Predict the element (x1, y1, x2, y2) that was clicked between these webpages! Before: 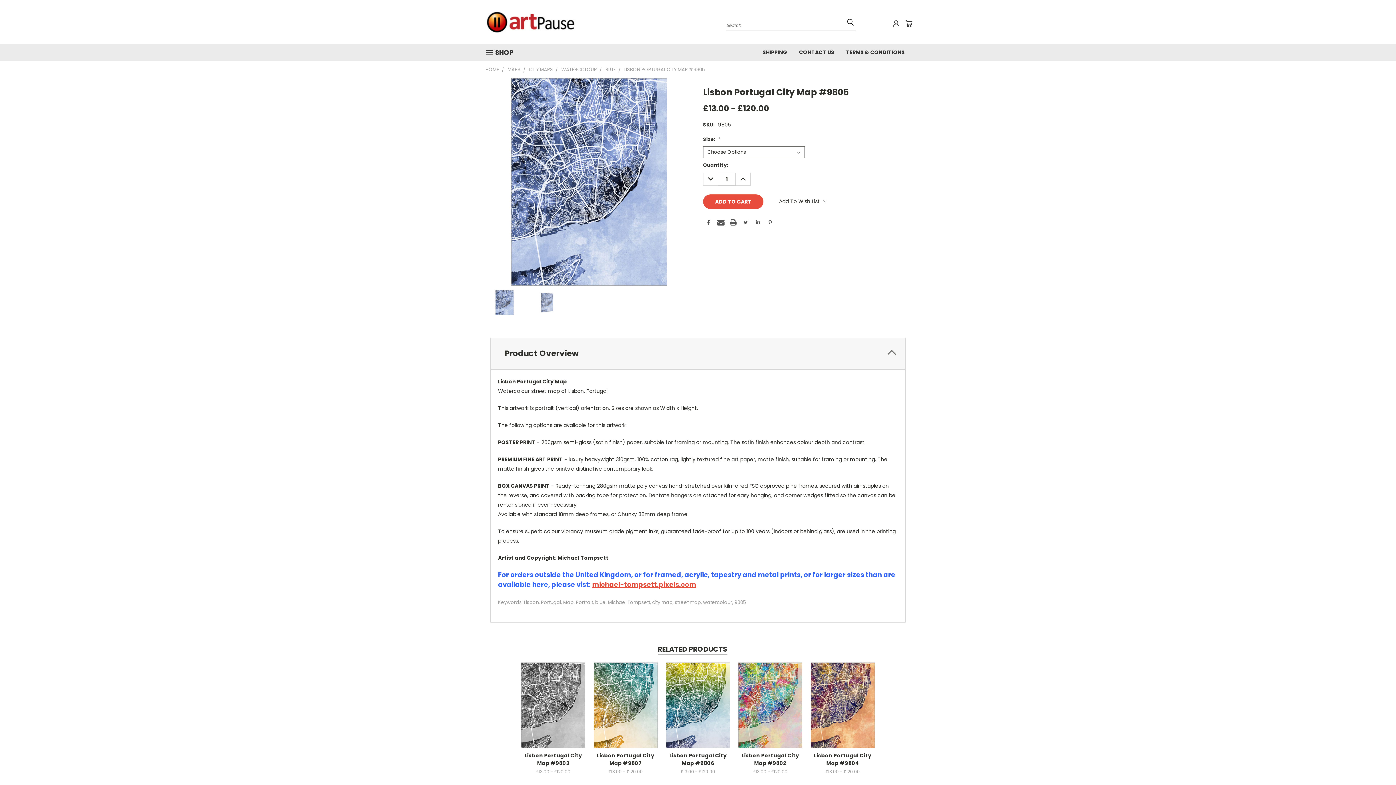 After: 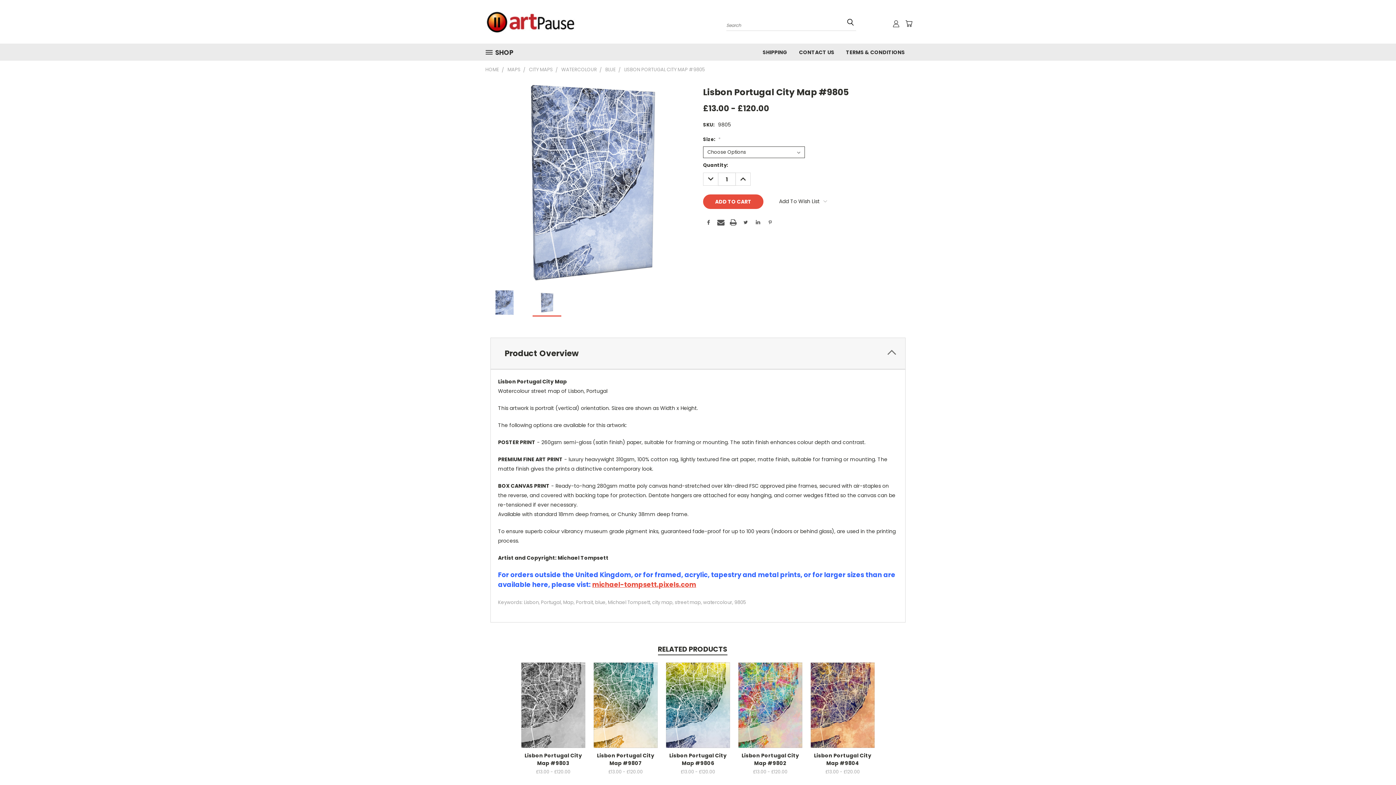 Action: bbox: (532, 289, 561, 316)